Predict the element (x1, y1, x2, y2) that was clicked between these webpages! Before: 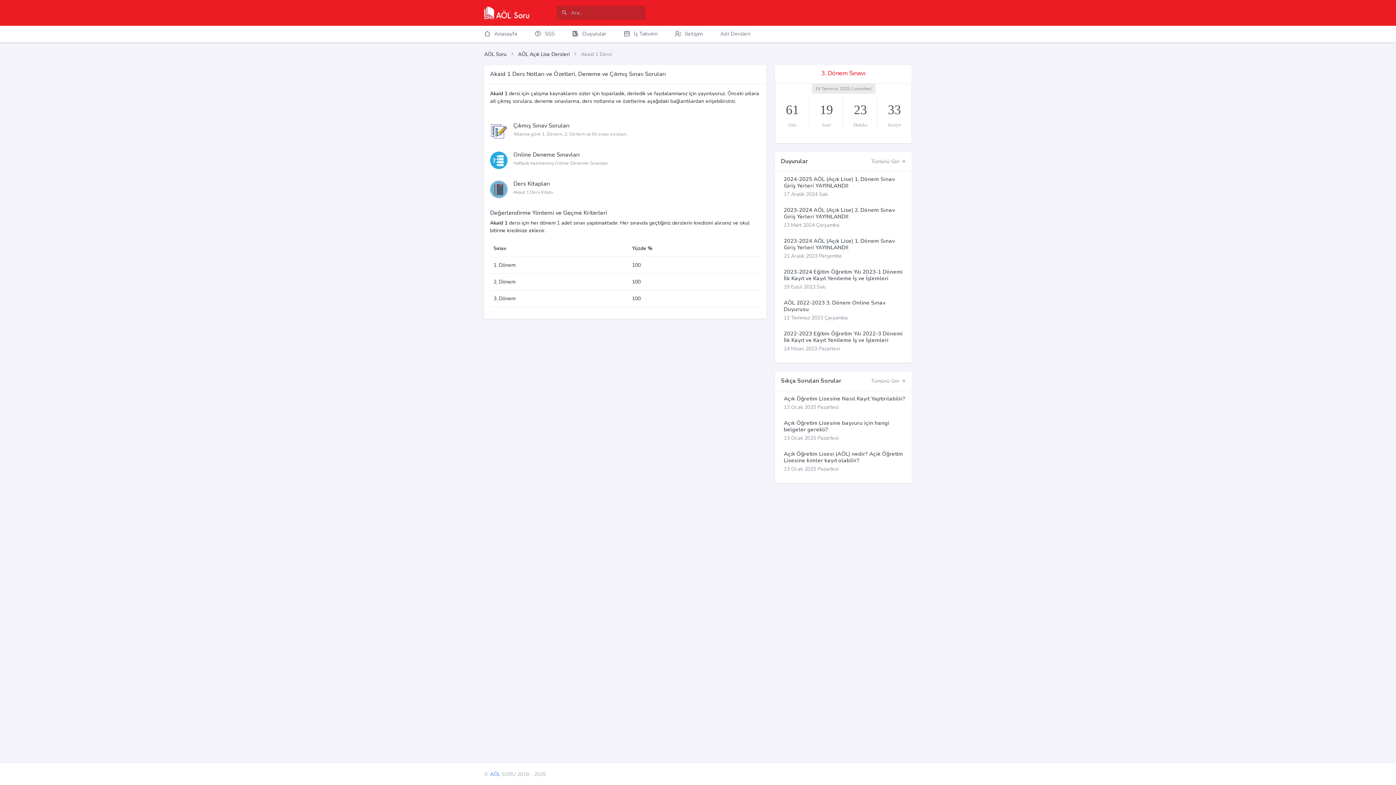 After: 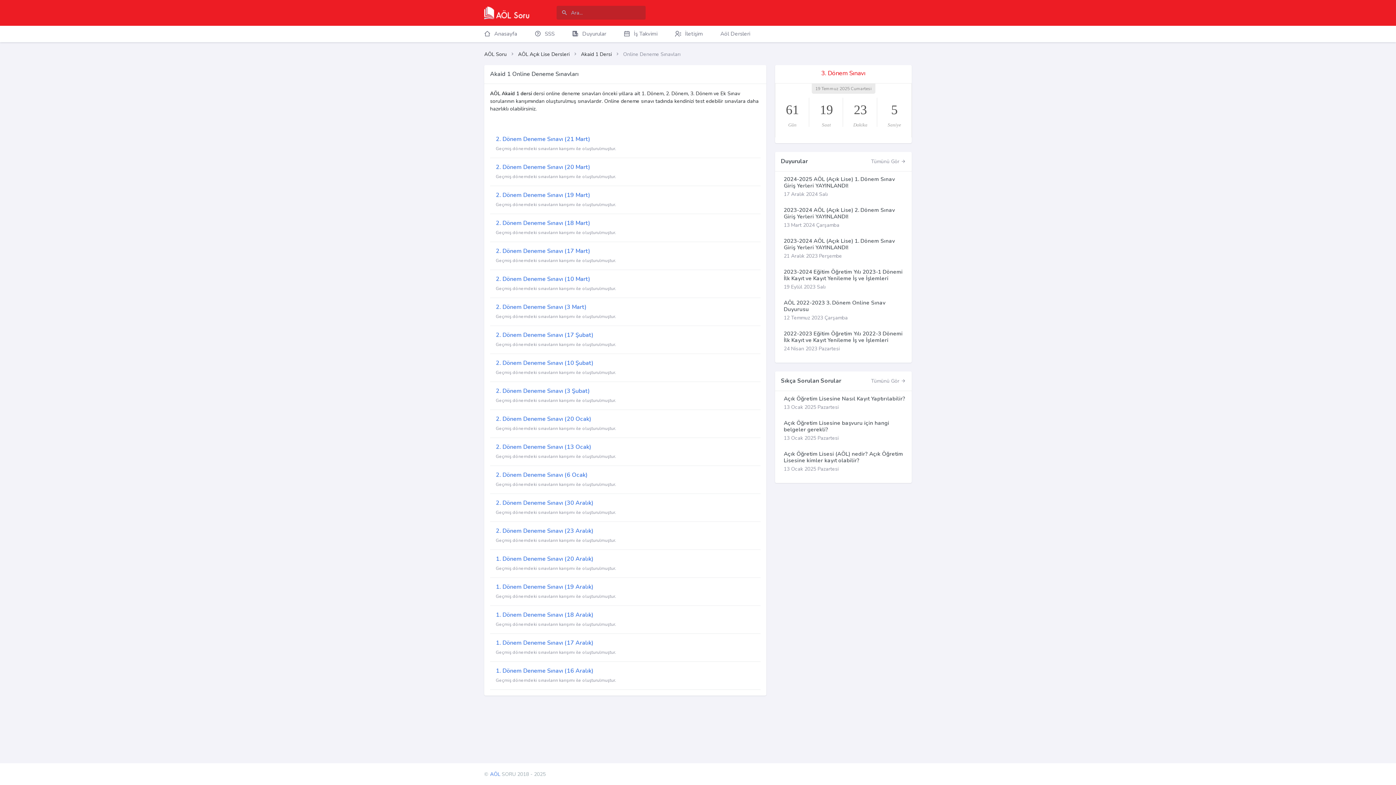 Action: label: Online Deneme Sınavları bbox: (513, 151, 608, 158)